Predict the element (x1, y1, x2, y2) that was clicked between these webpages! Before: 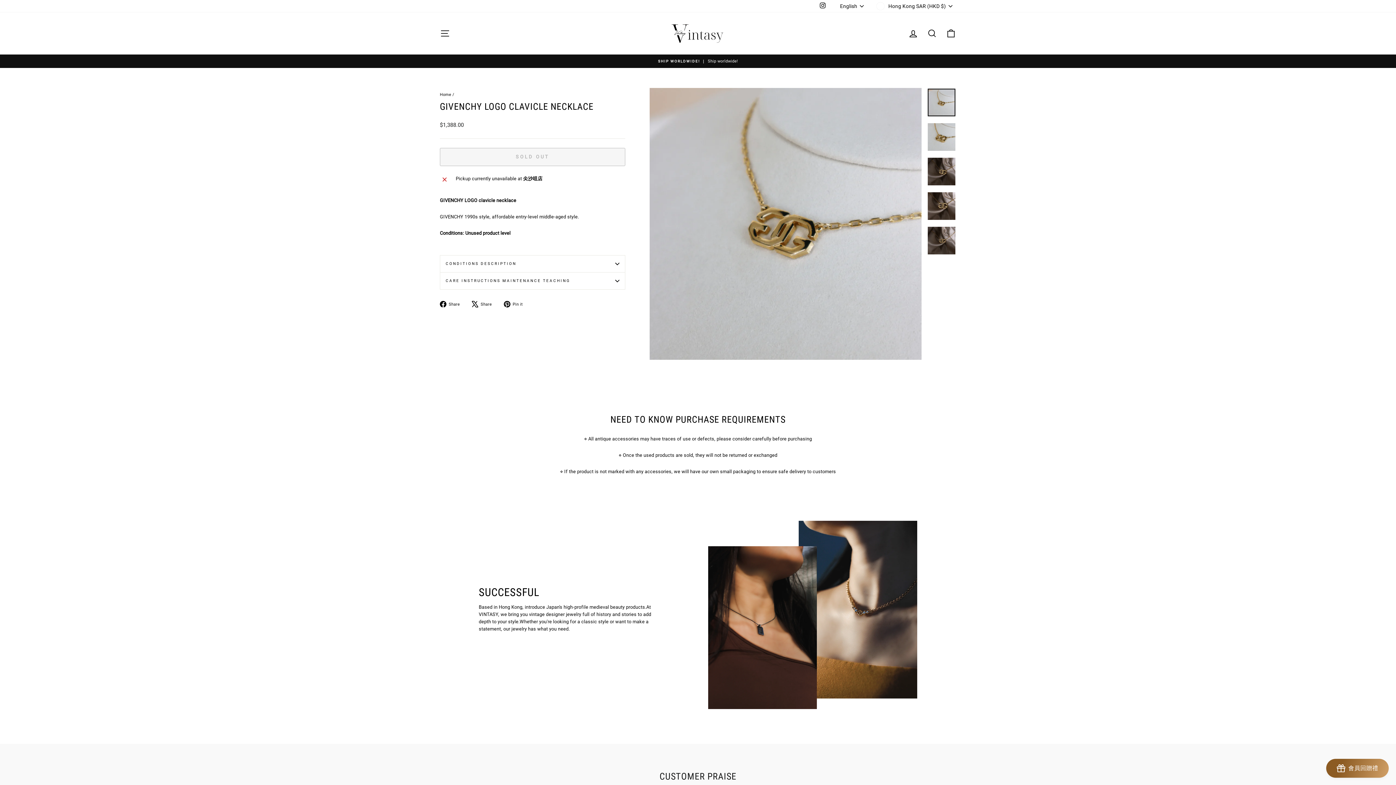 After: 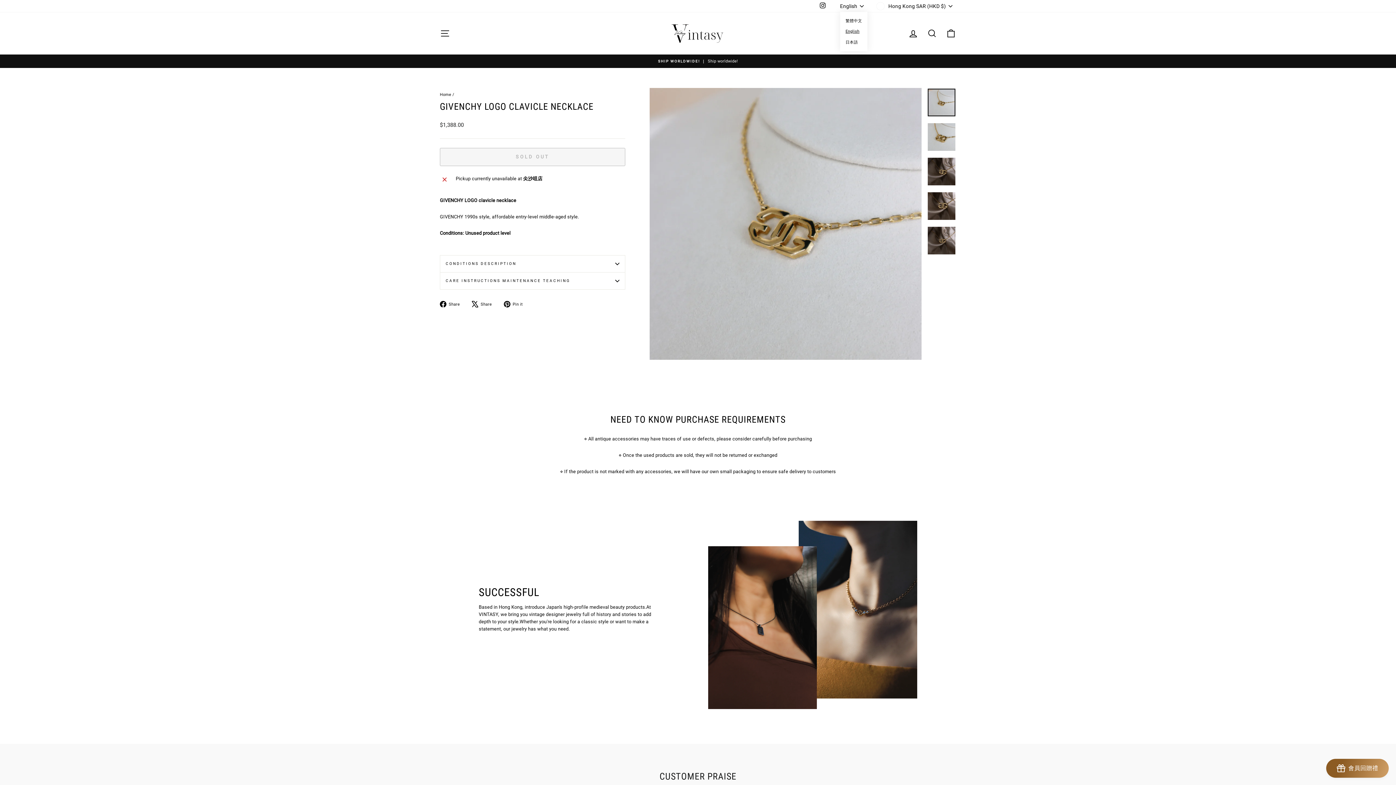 Action: label: English bbox: (838, 0, 867, 12)